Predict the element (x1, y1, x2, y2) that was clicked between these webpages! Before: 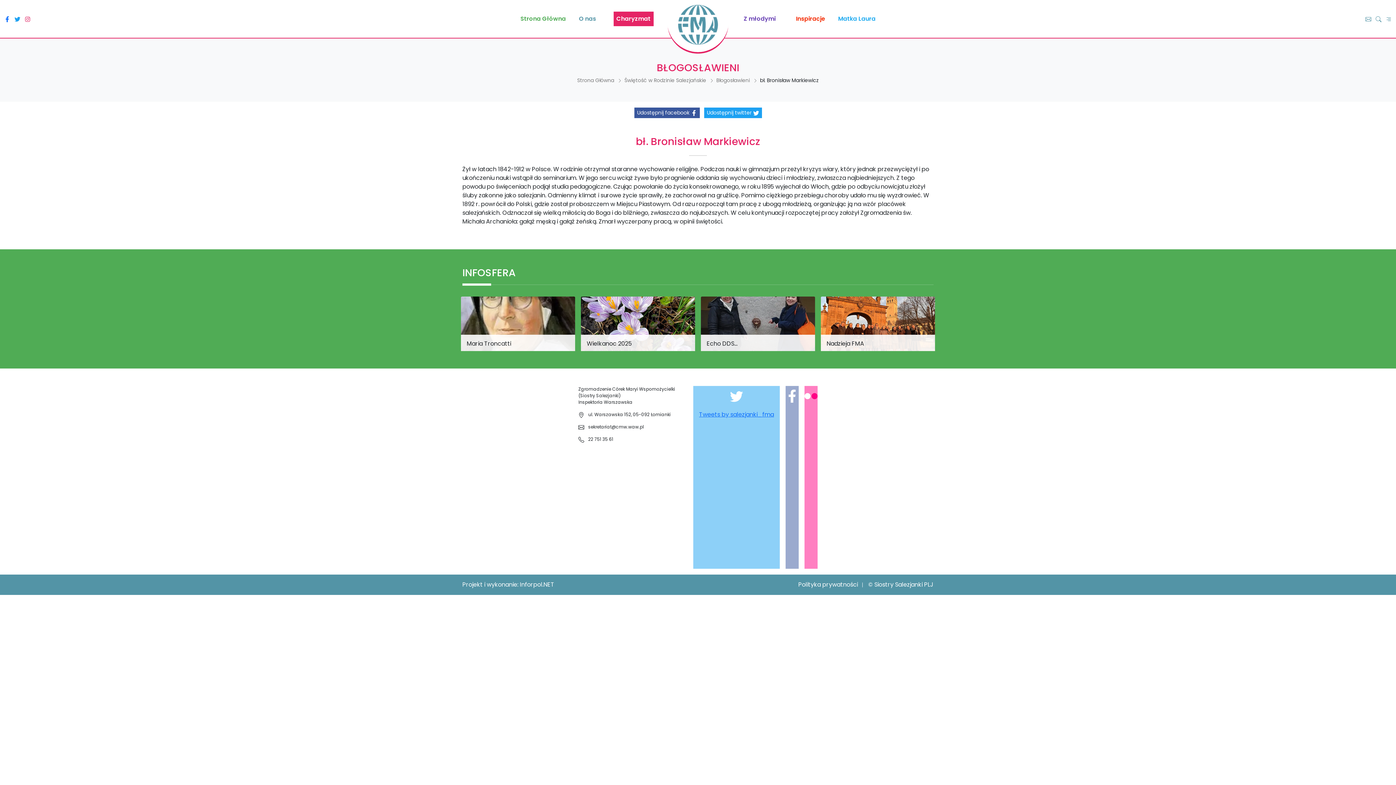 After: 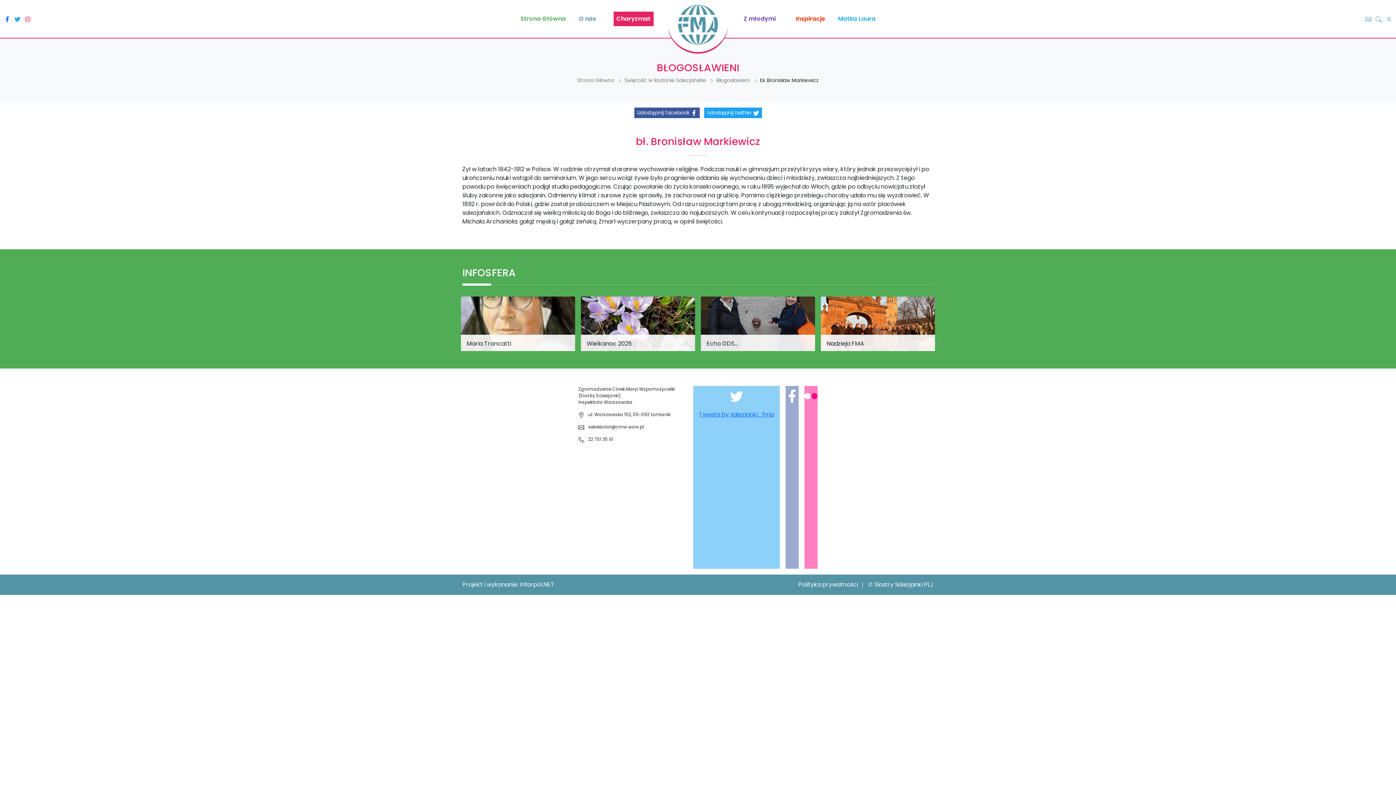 Action: label: Z młodymi bbox: (740, 11, 778, 26)